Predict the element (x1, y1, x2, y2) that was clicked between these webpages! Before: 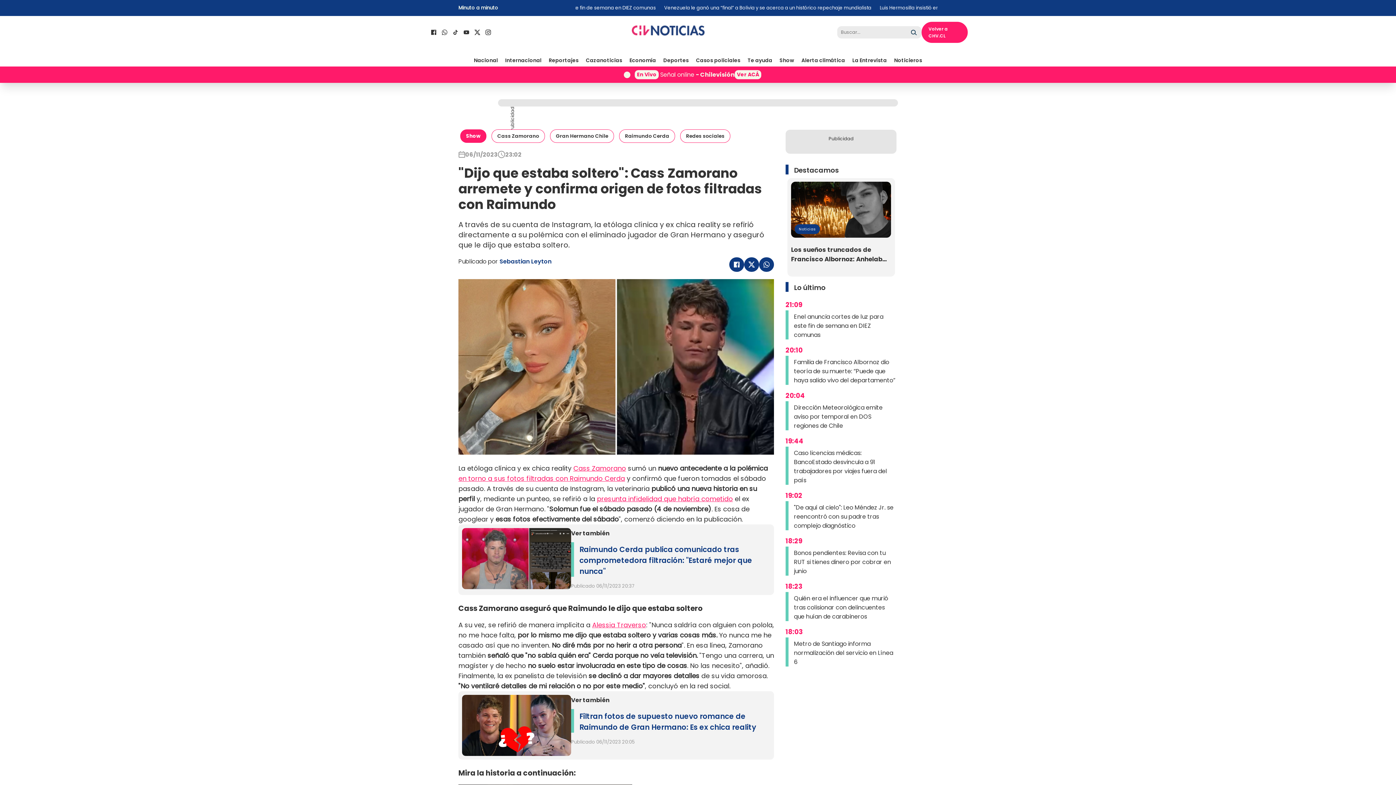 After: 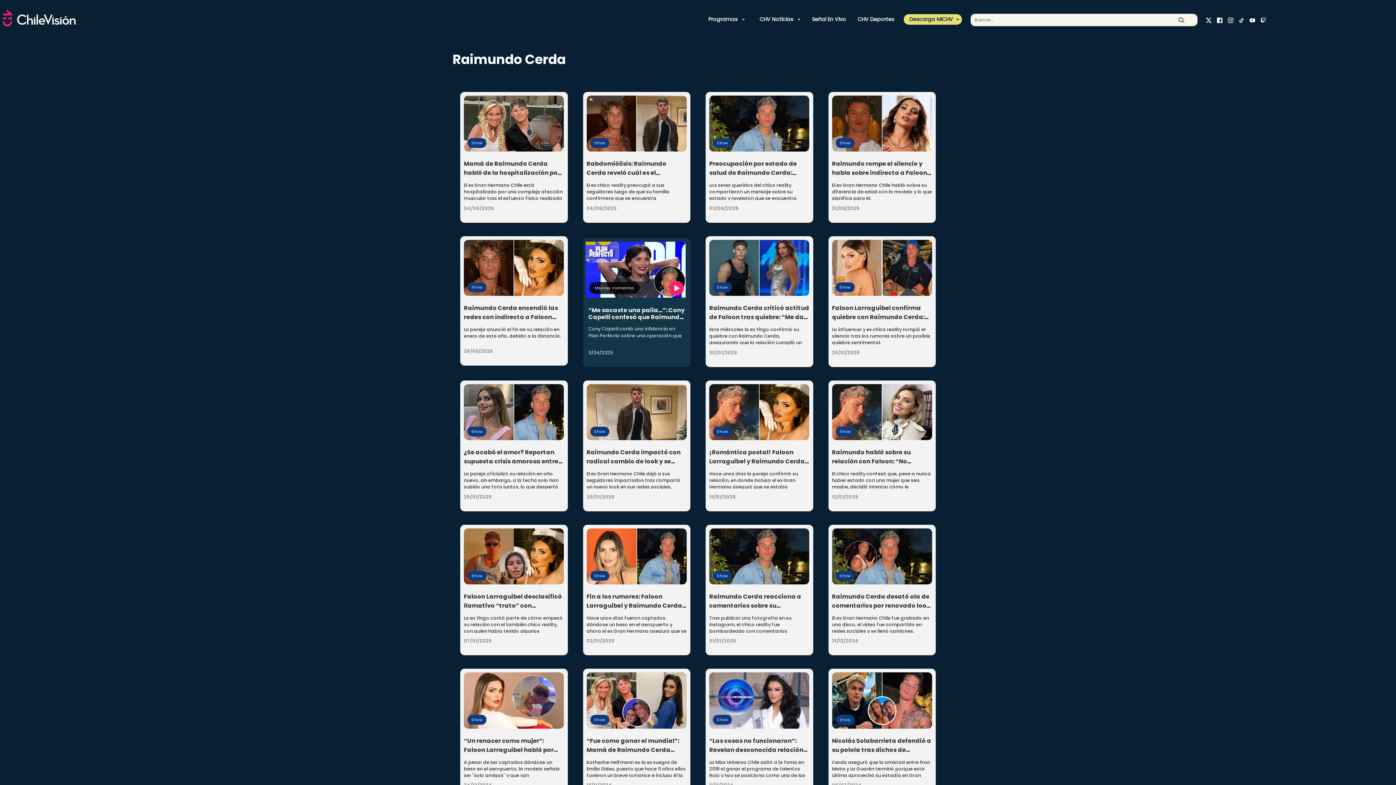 Action: label: Raimundo Cerda bbox: (619, 129, 675, 142)